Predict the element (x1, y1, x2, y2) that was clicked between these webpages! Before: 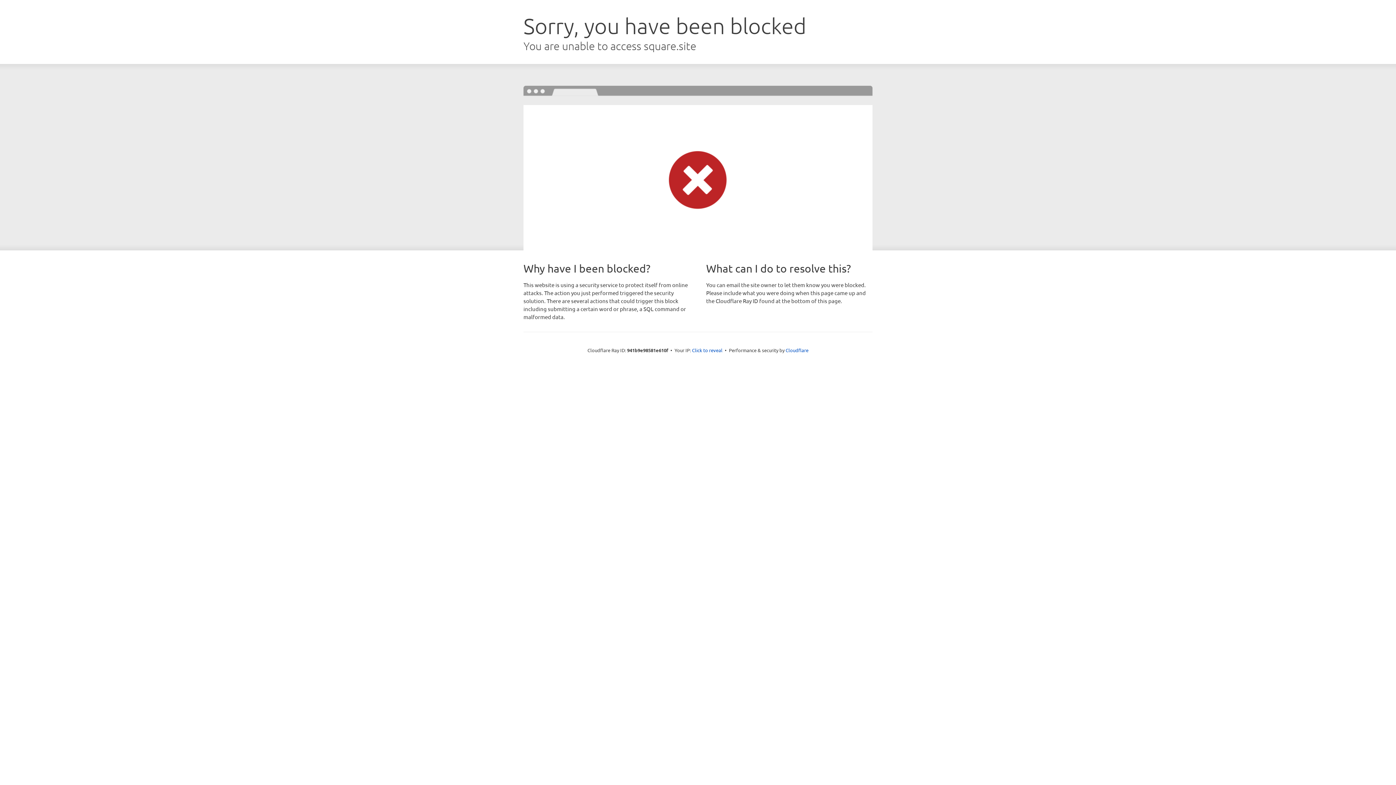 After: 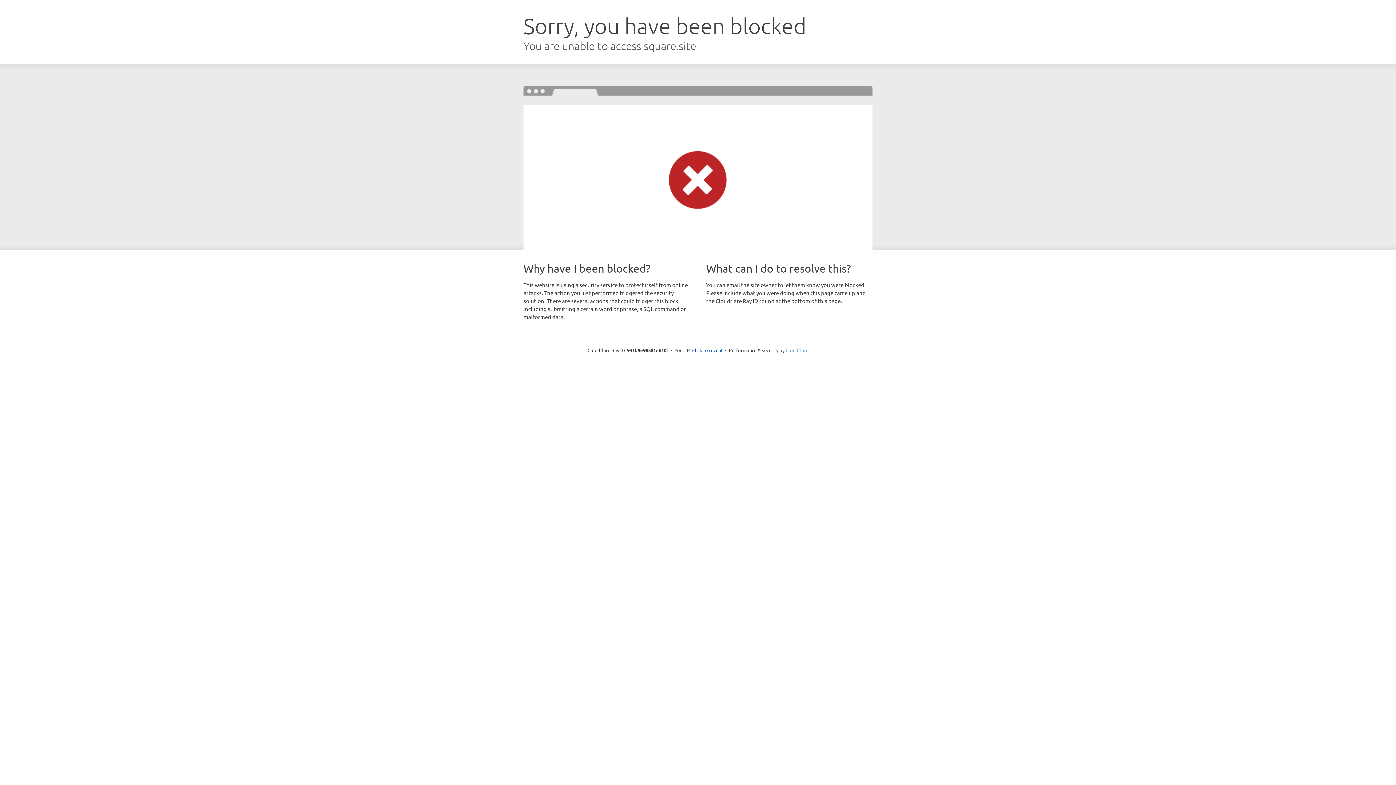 Action: label: Cloudflare bbox: (785, 347, 808, 353)